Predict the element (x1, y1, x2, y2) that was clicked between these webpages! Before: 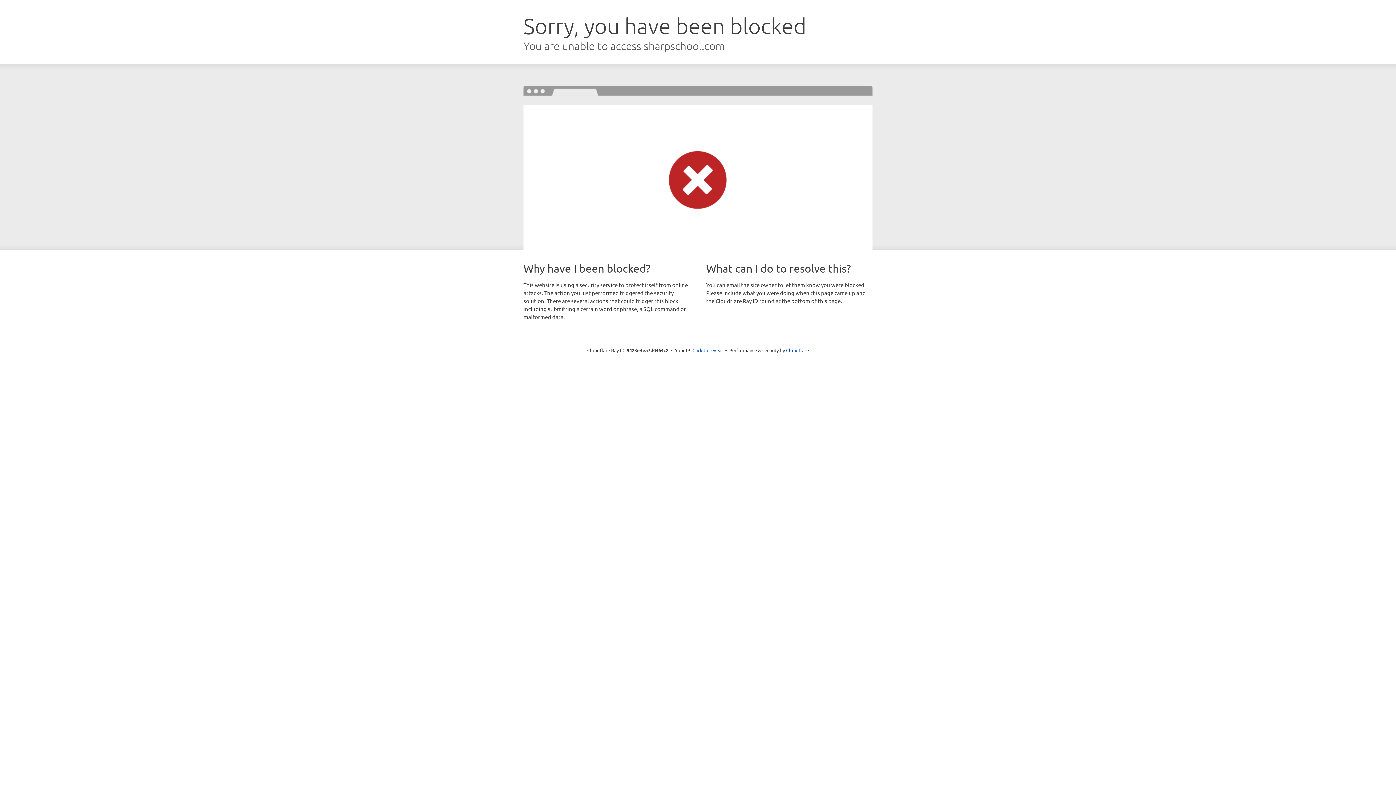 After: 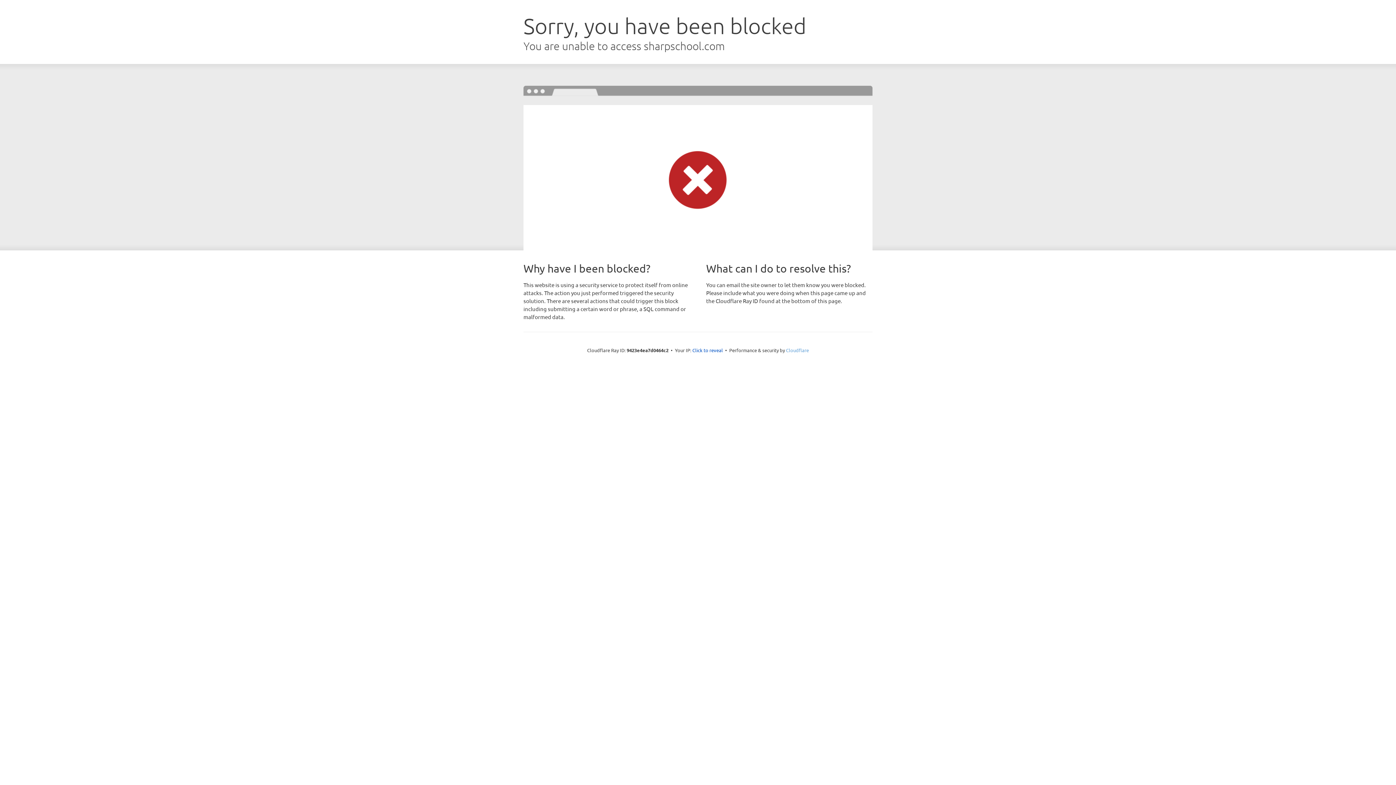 Action: bbox: (786, 347, 809, 353) label: Cloudflare